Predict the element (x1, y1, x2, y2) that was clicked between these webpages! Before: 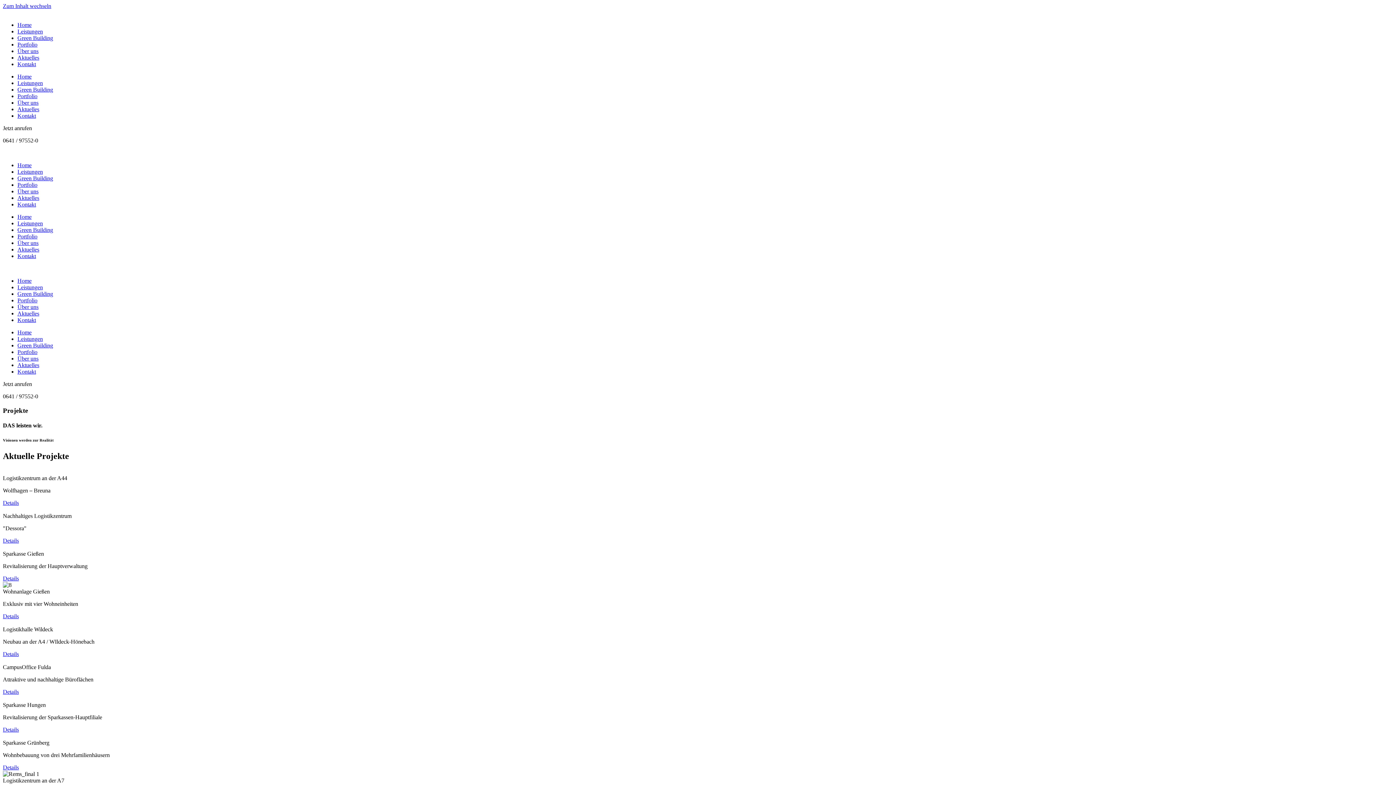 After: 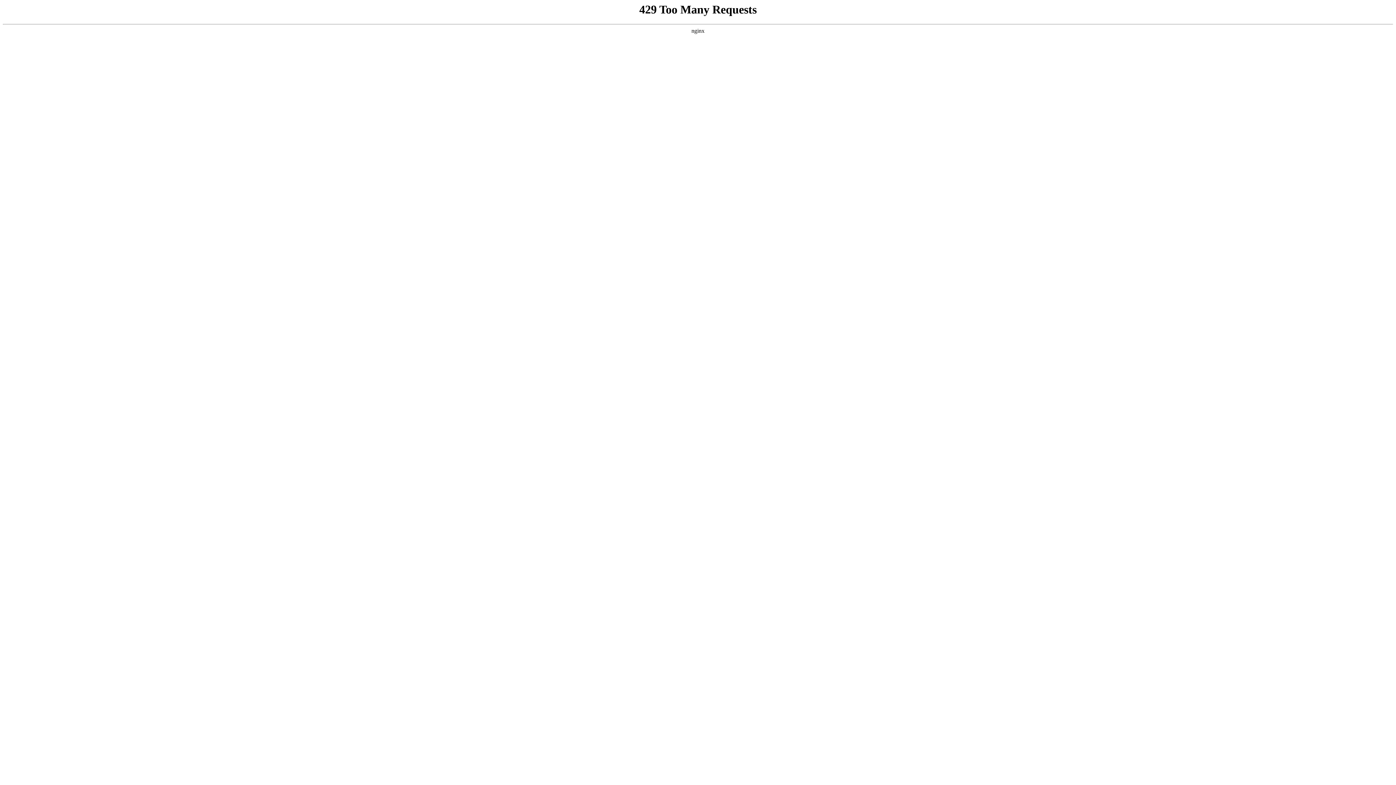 Action: label: Green Building bbox: (17, 290, 53, 297)